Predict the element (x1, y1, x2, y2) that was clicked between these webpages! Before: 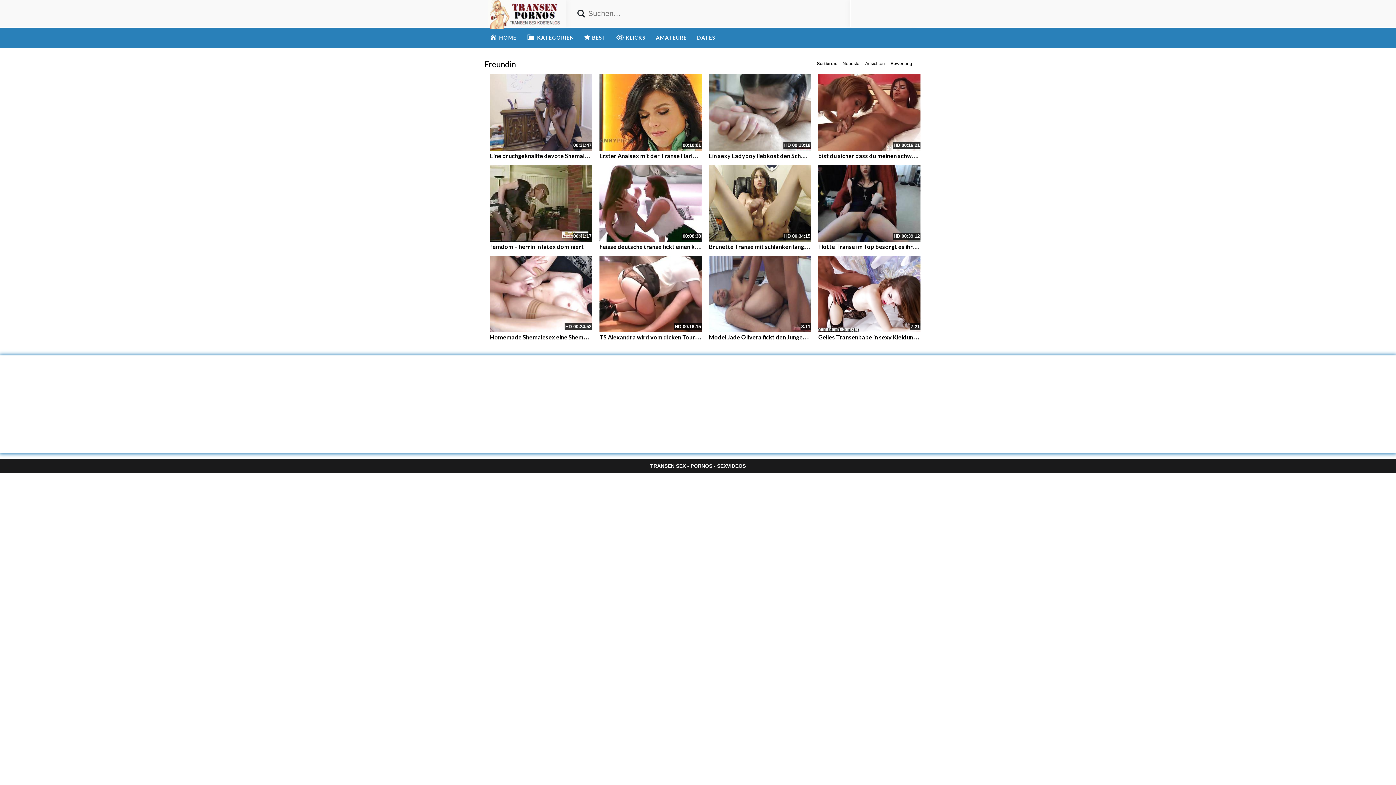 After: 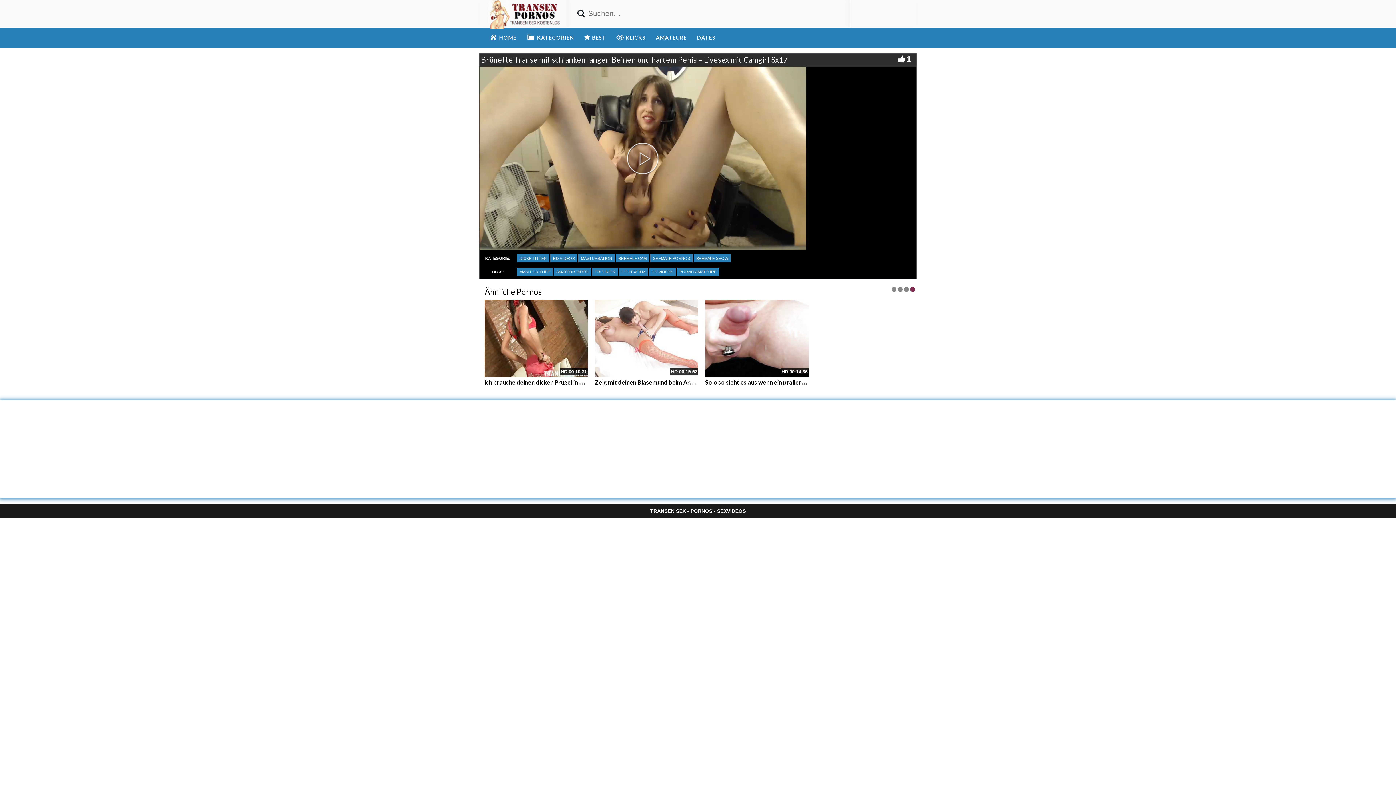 Action: bbox: (709, 165, 811, 241)